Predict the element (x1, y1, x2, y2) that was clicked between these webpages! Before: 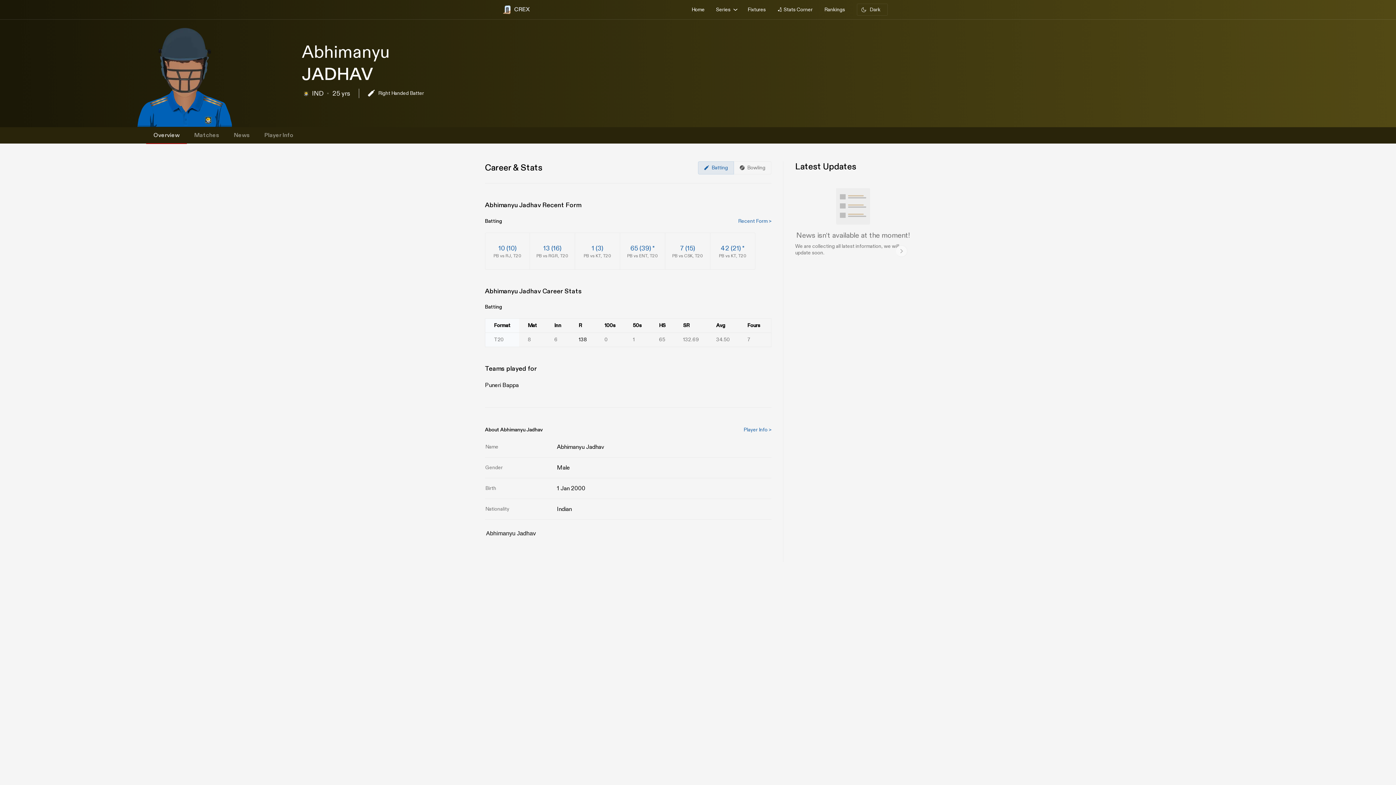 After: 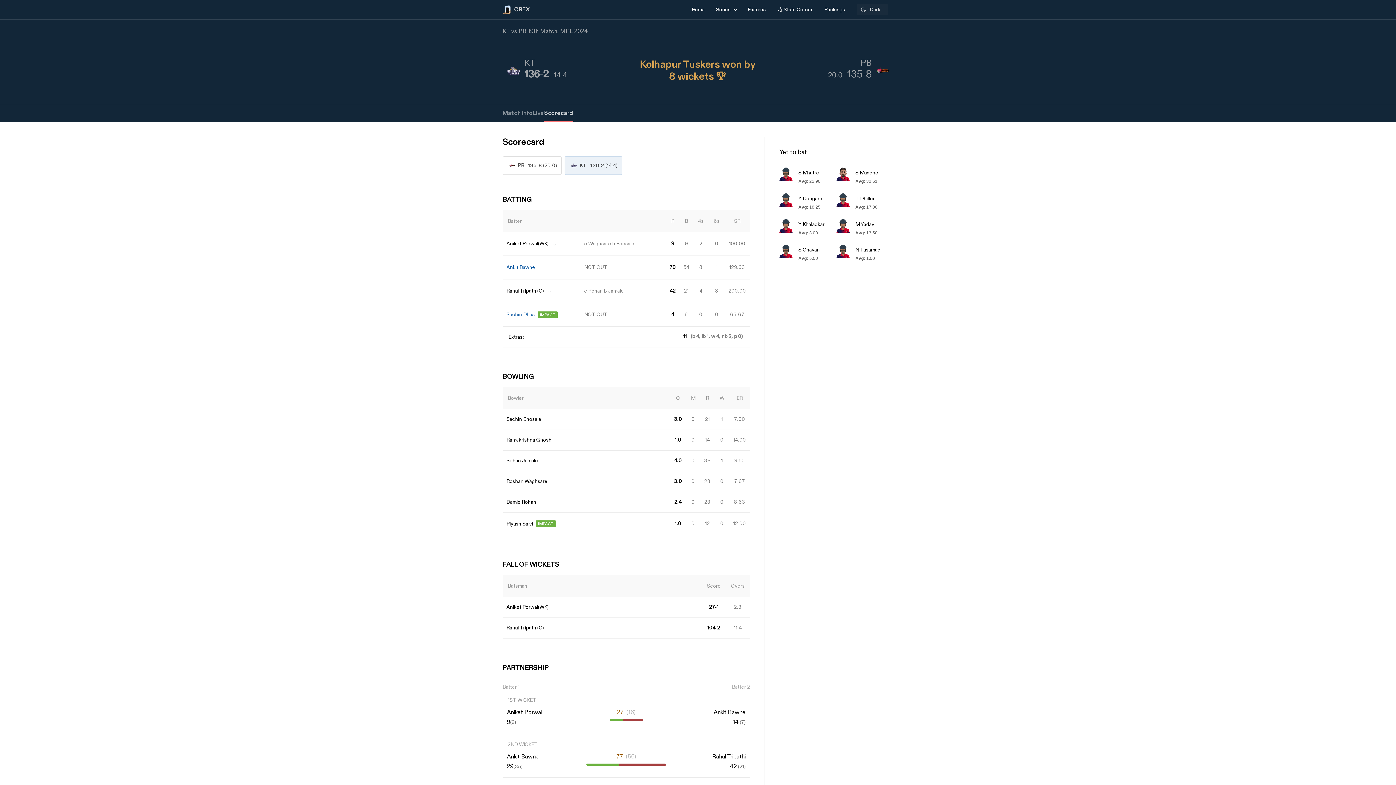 Action: bbox: (591, 244, 603, 252) label: 1 (3)